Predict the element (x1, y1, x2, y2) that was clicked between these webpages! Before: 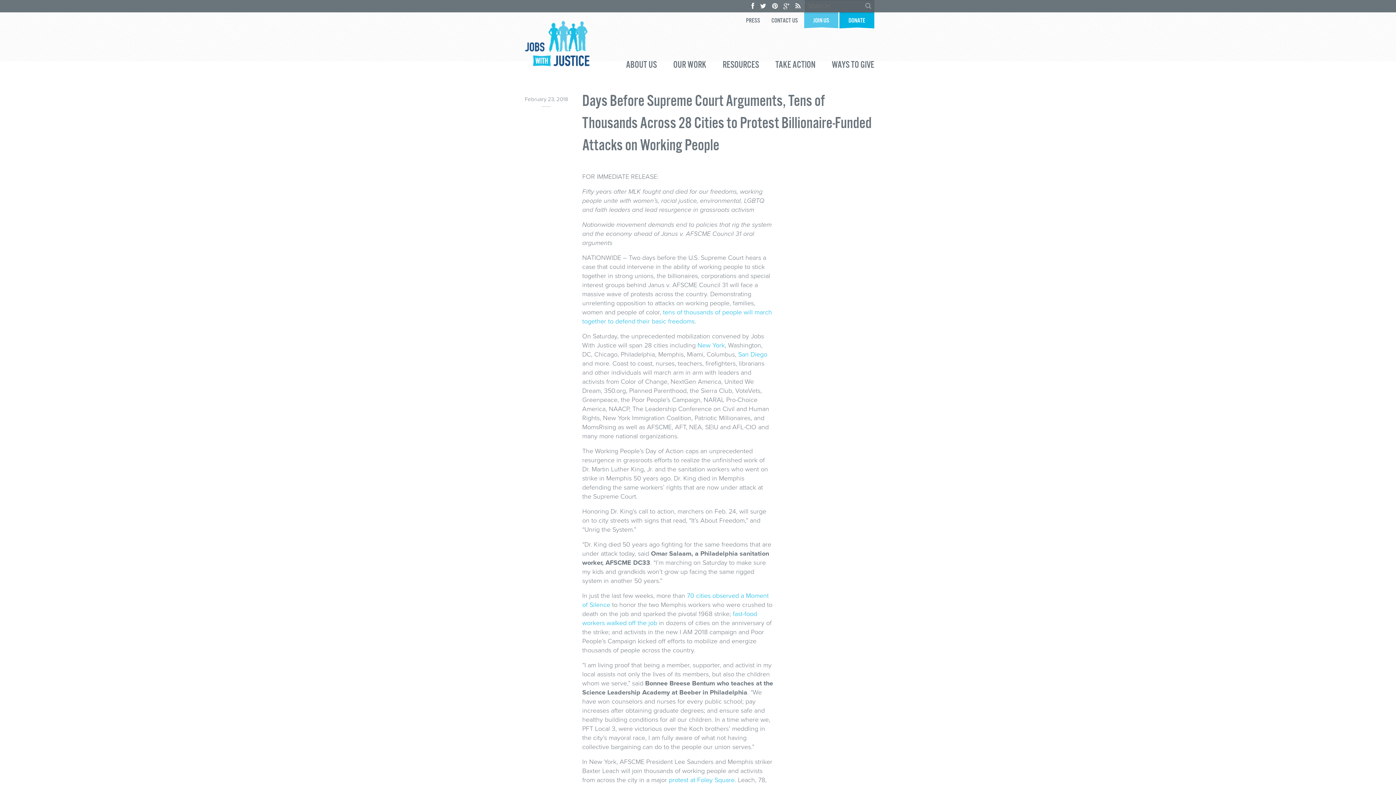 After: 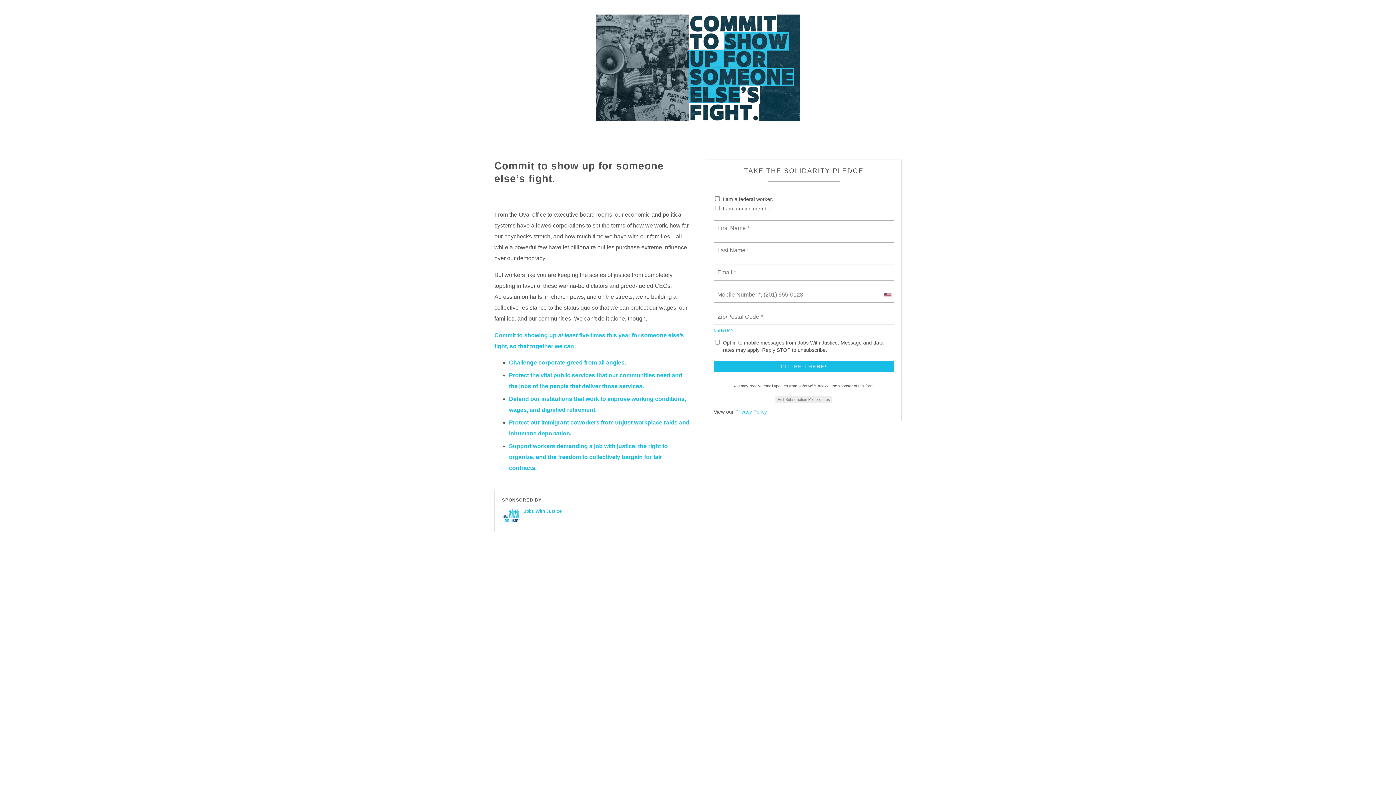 Action: bbox: (804, 12, 838, 29) label: JOIN US